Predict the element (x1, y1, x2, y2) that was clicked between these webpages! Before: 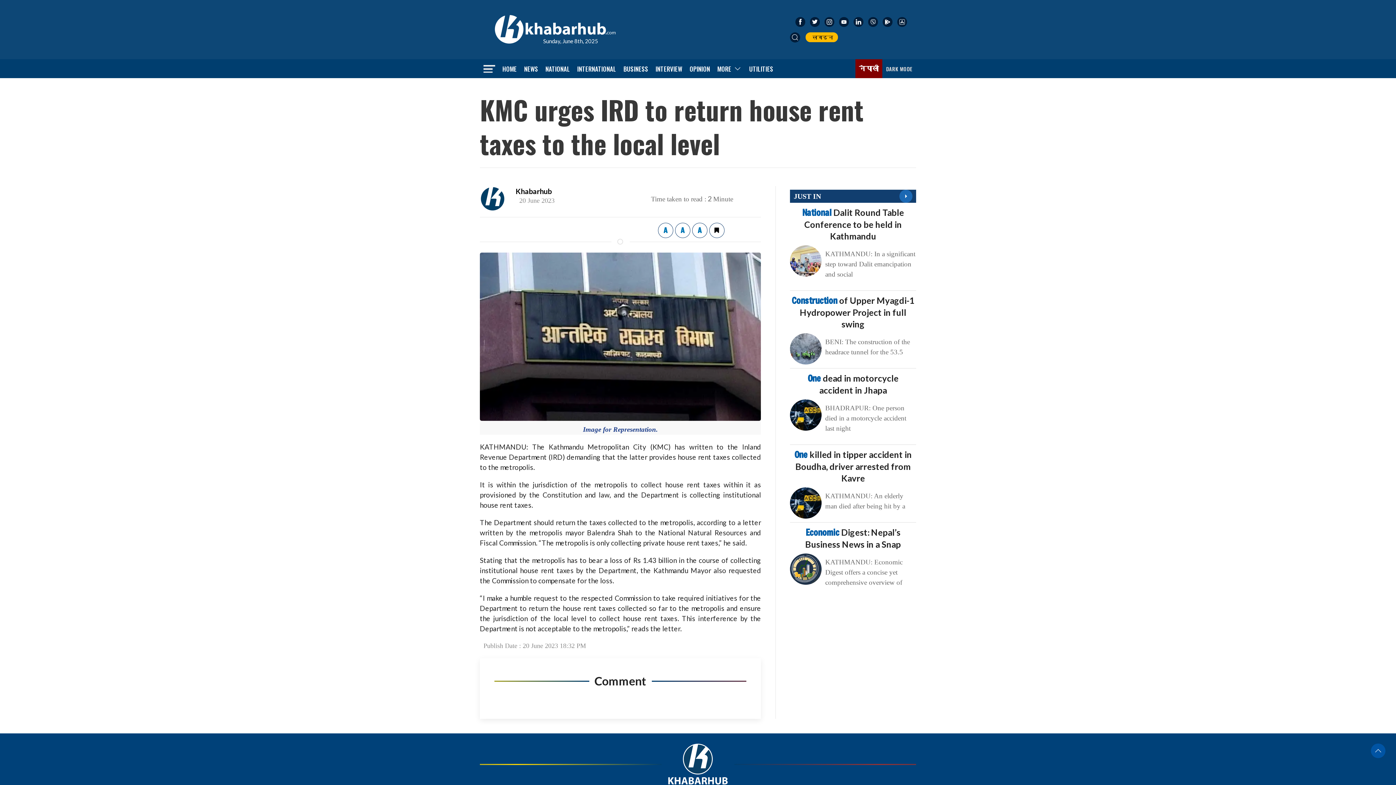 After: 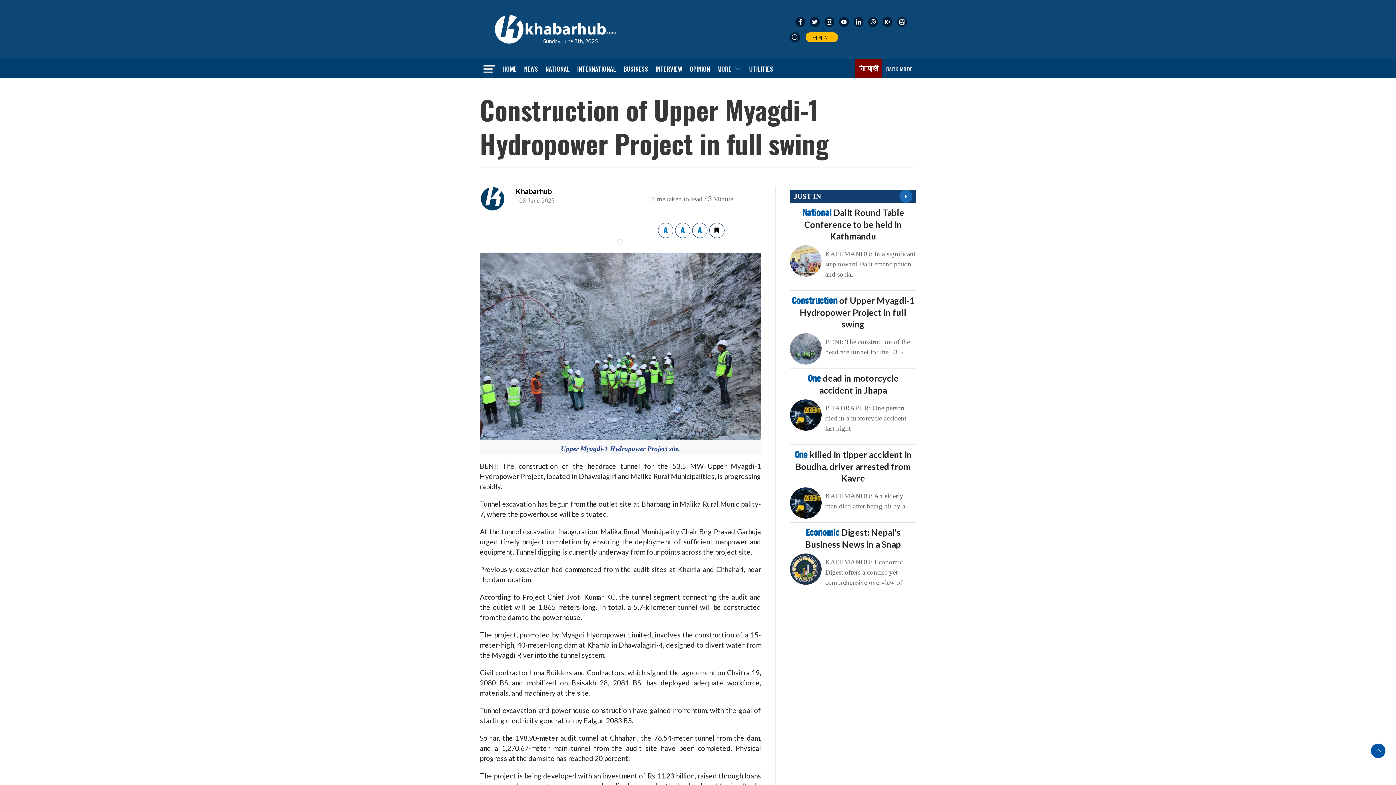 Action: label: Construction of Upper Myagdi-1 Hydropower Project in full swing bbox: (791, 295, 914, 329)